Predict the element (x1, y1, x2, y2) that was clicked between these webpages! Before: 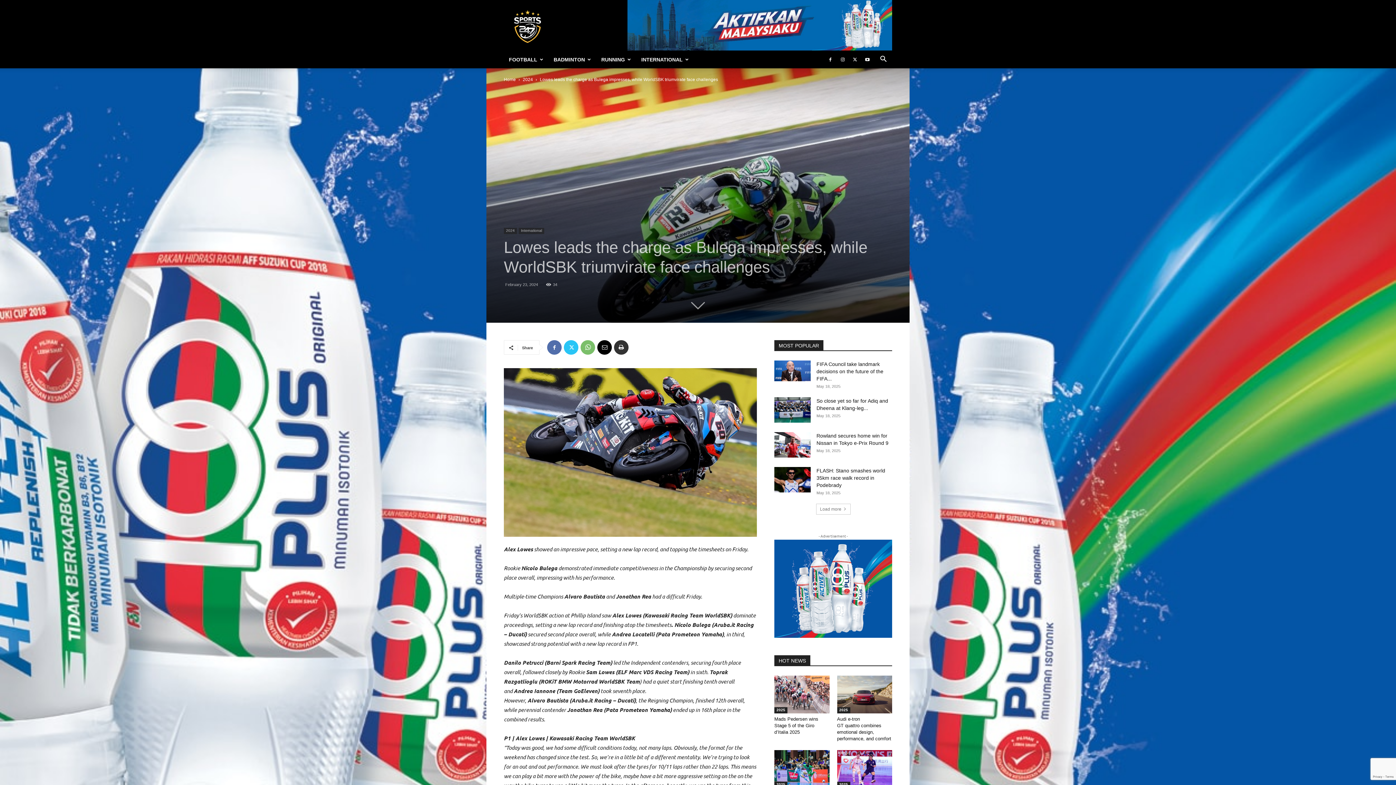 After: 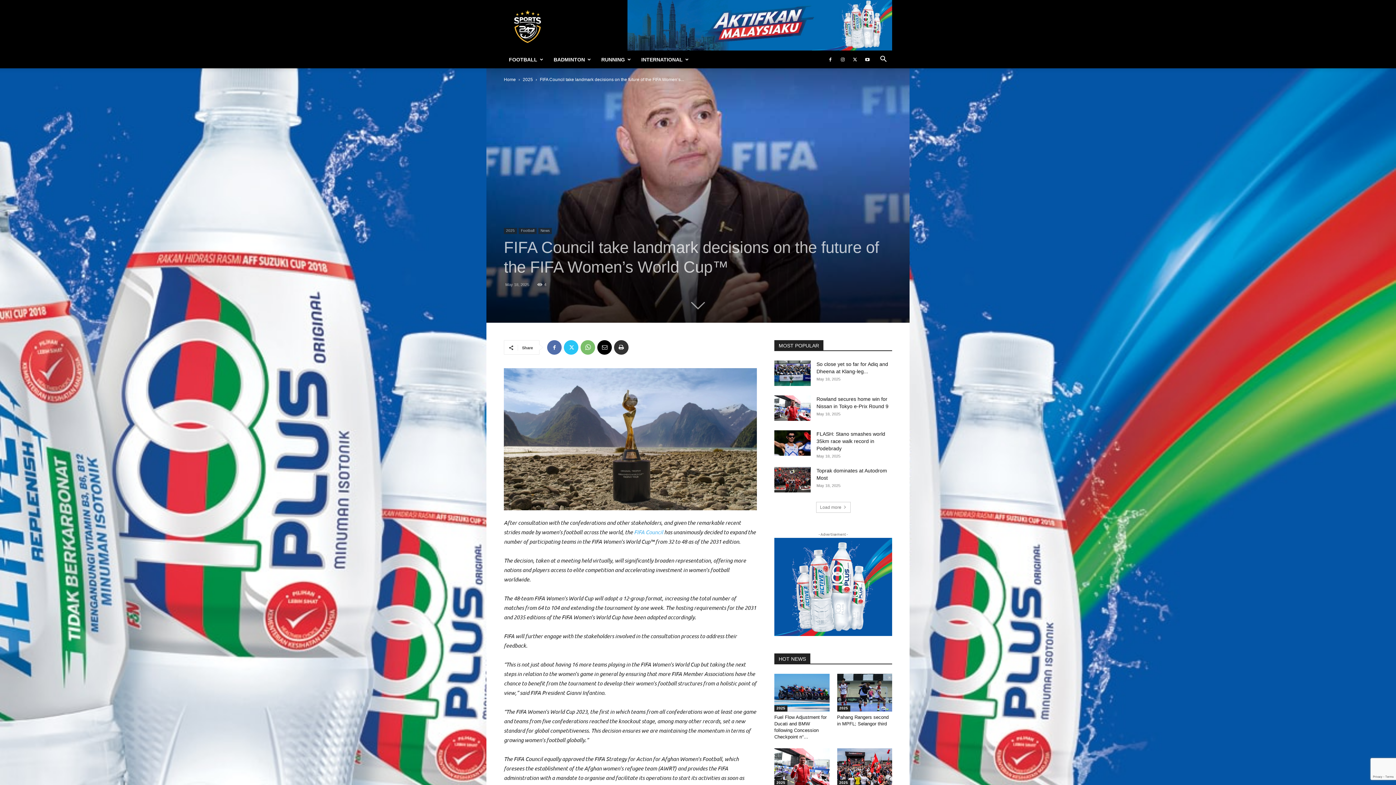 Action: bbox: (816, 361, 883, 381) label: FIFA Council take landmark decisions on the future of the FIFA...